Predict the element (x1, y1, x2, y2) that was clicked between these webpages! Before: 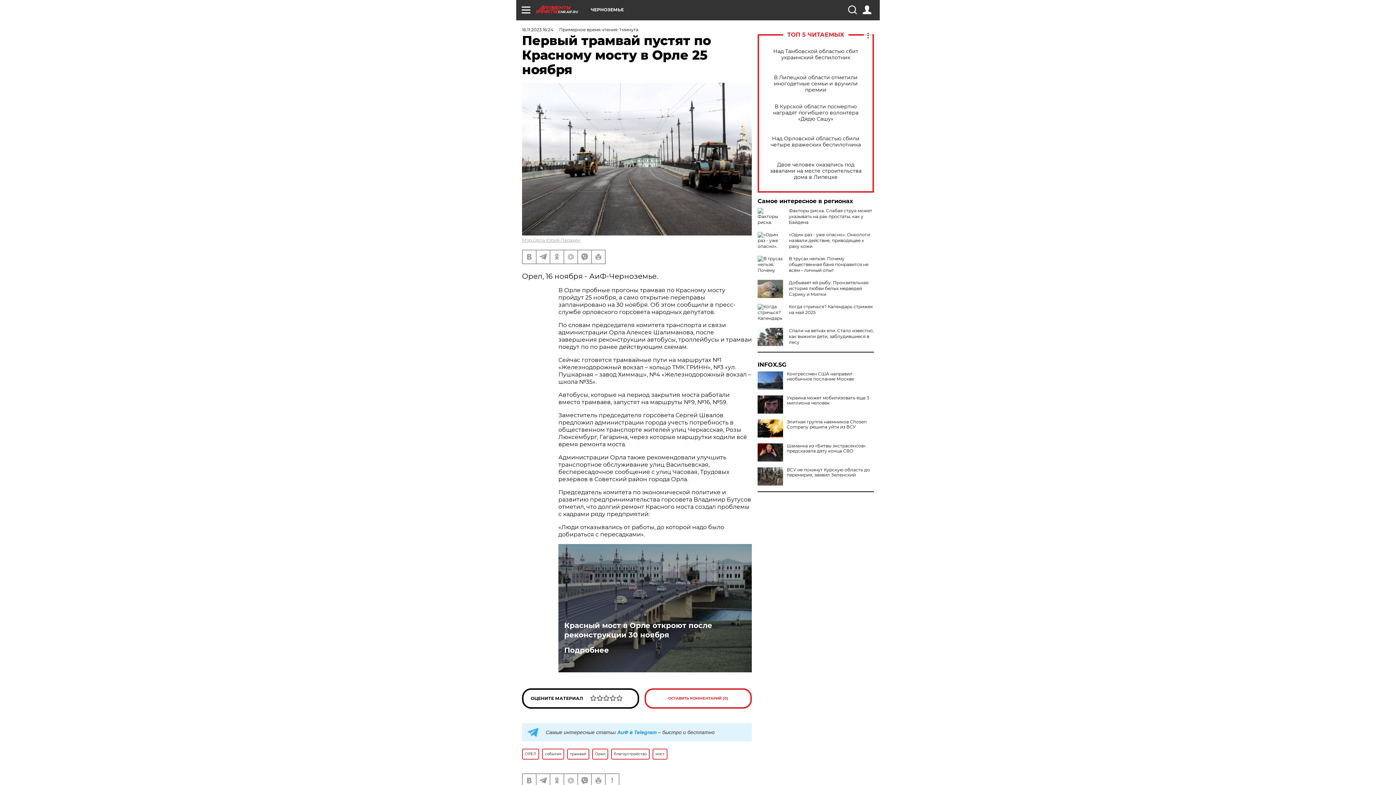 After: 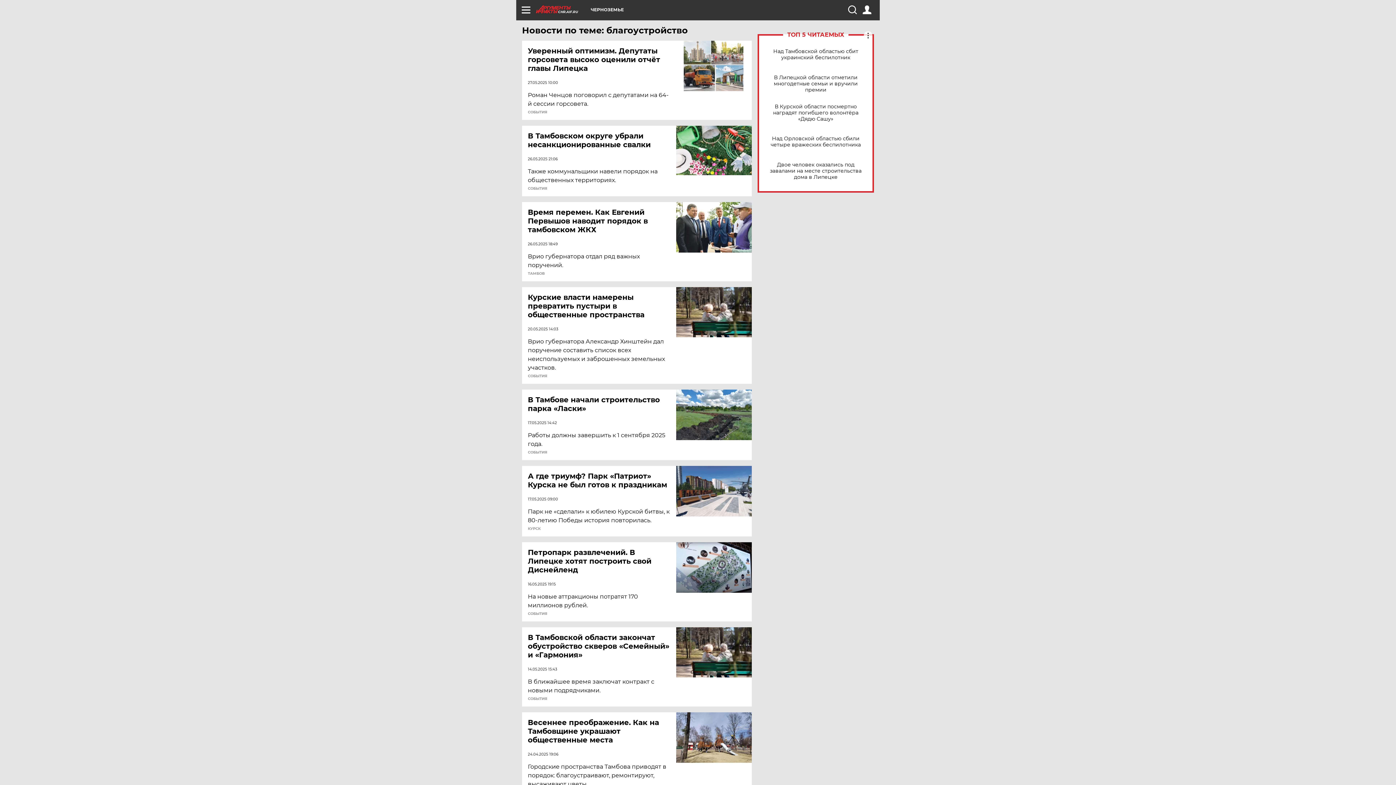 Action: label: благоустройство bbox: (611, 749, 649, 759)